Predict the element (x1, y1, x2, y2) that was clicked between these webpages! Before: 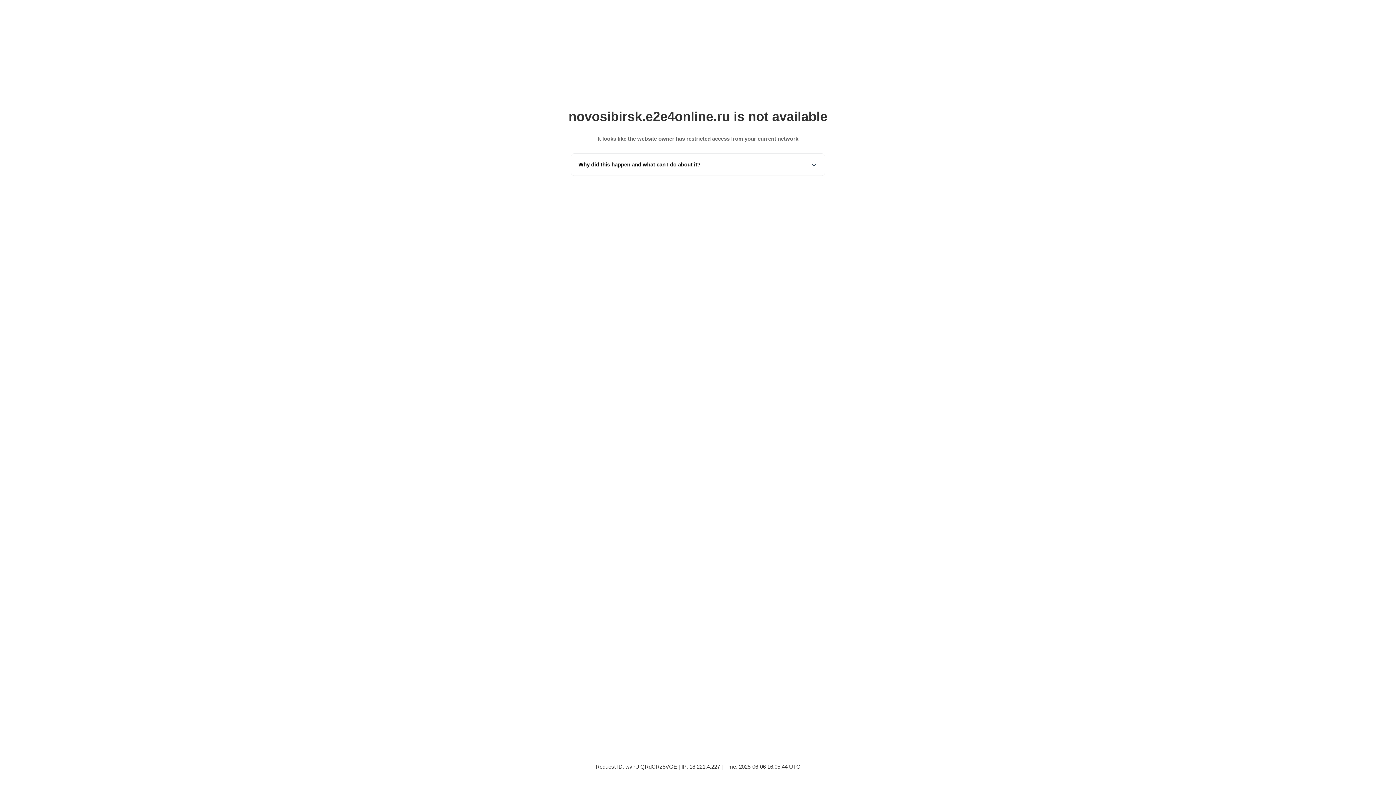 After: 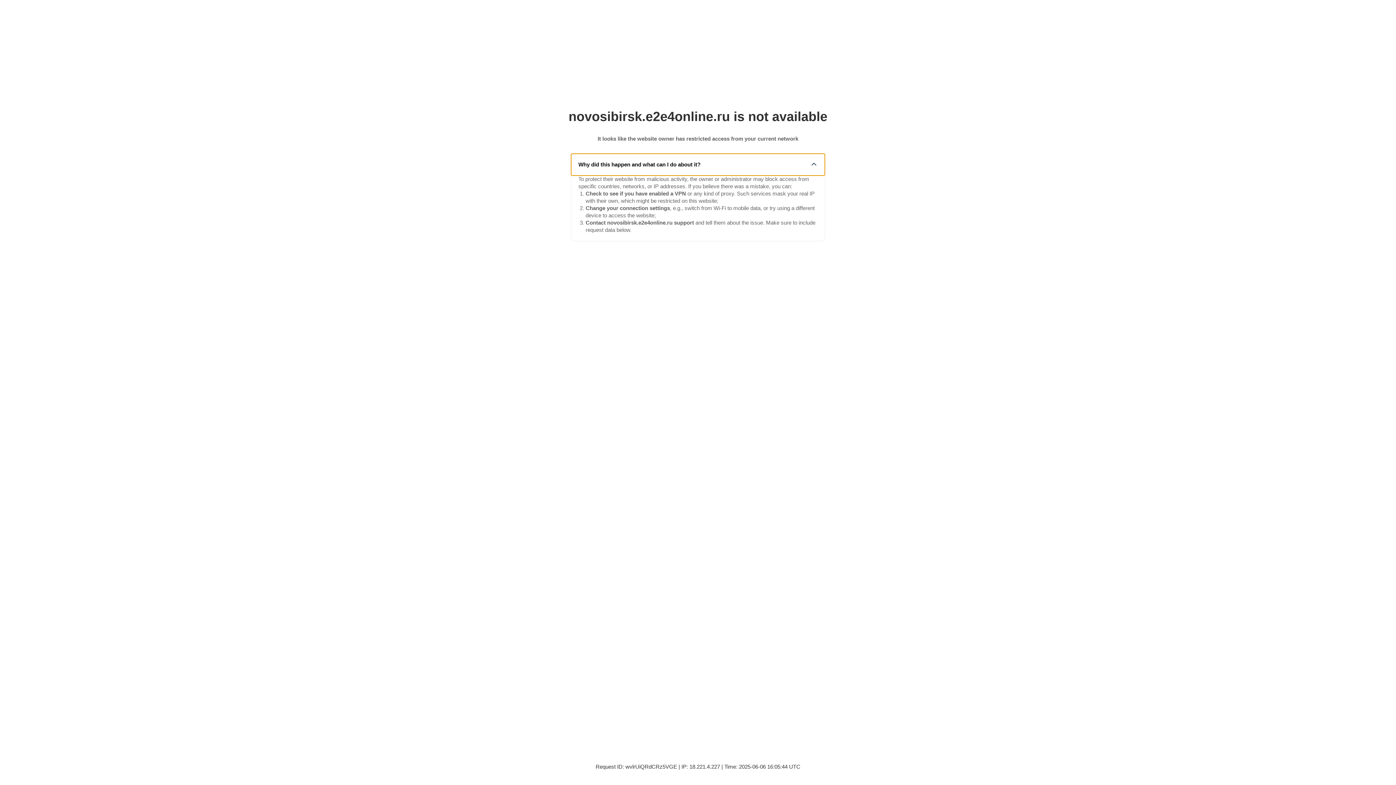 Action: bbox: (571, 153, 825, 175) label: Why did this happen and what can I do about it?